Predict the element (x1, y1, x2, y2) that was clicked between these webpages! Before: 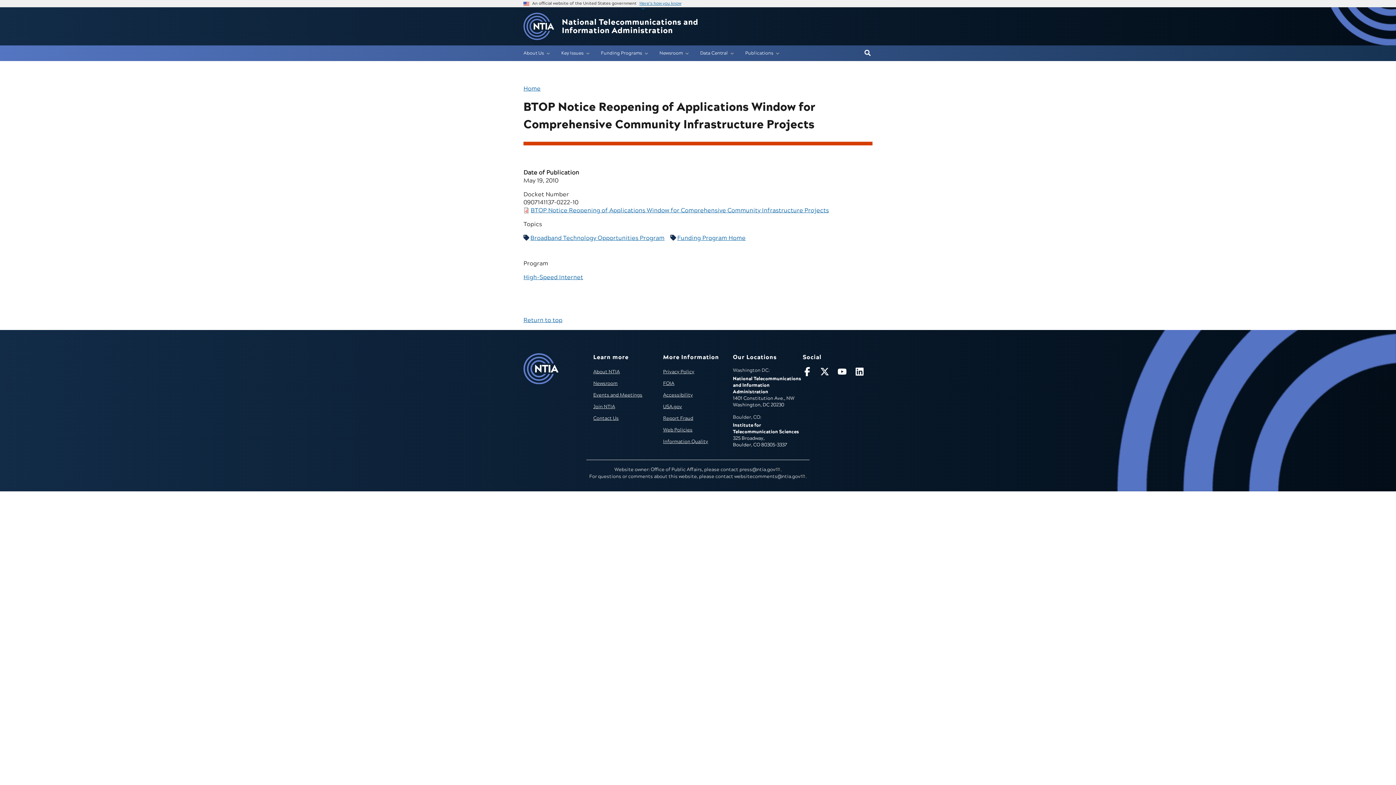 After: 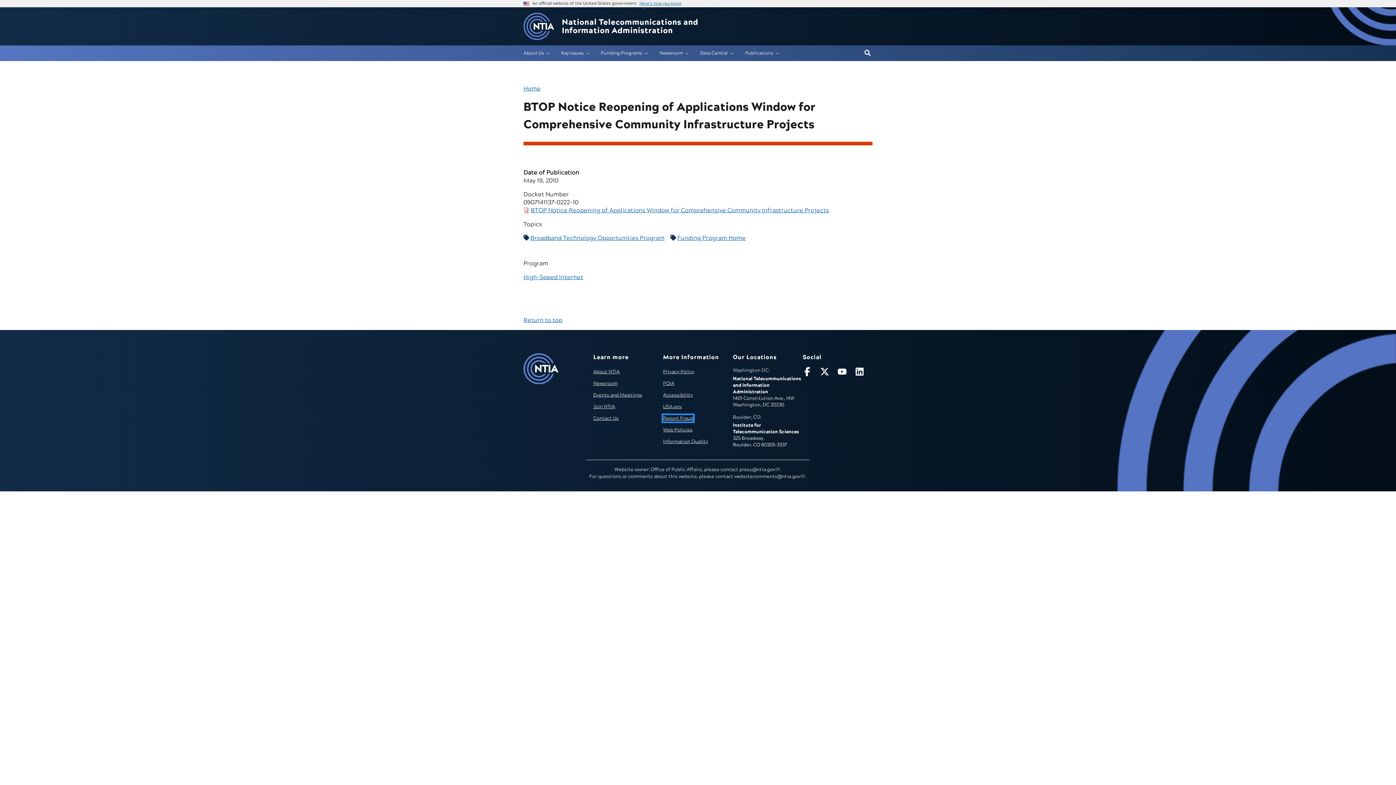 Action: label: Report Fraud bbox: (663, 415, 693, 421)